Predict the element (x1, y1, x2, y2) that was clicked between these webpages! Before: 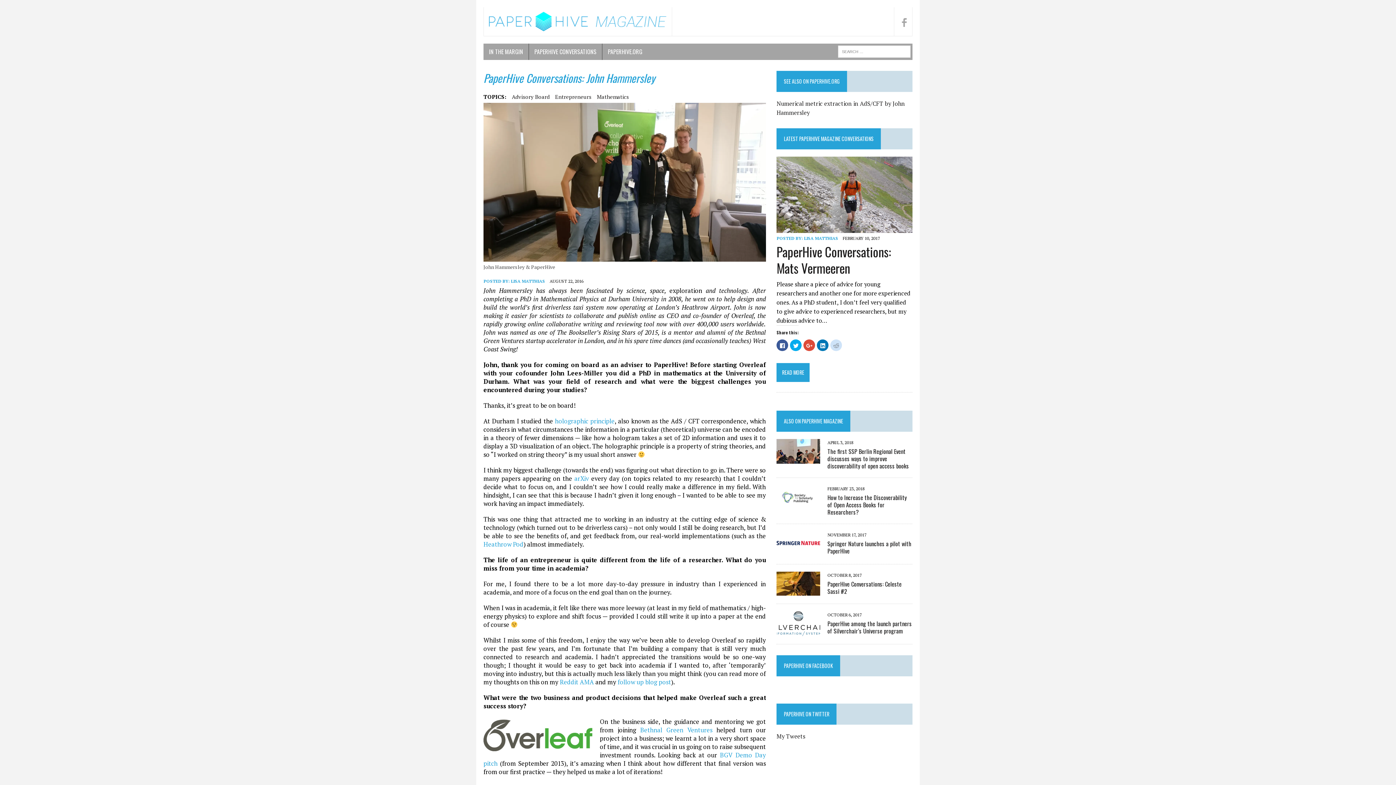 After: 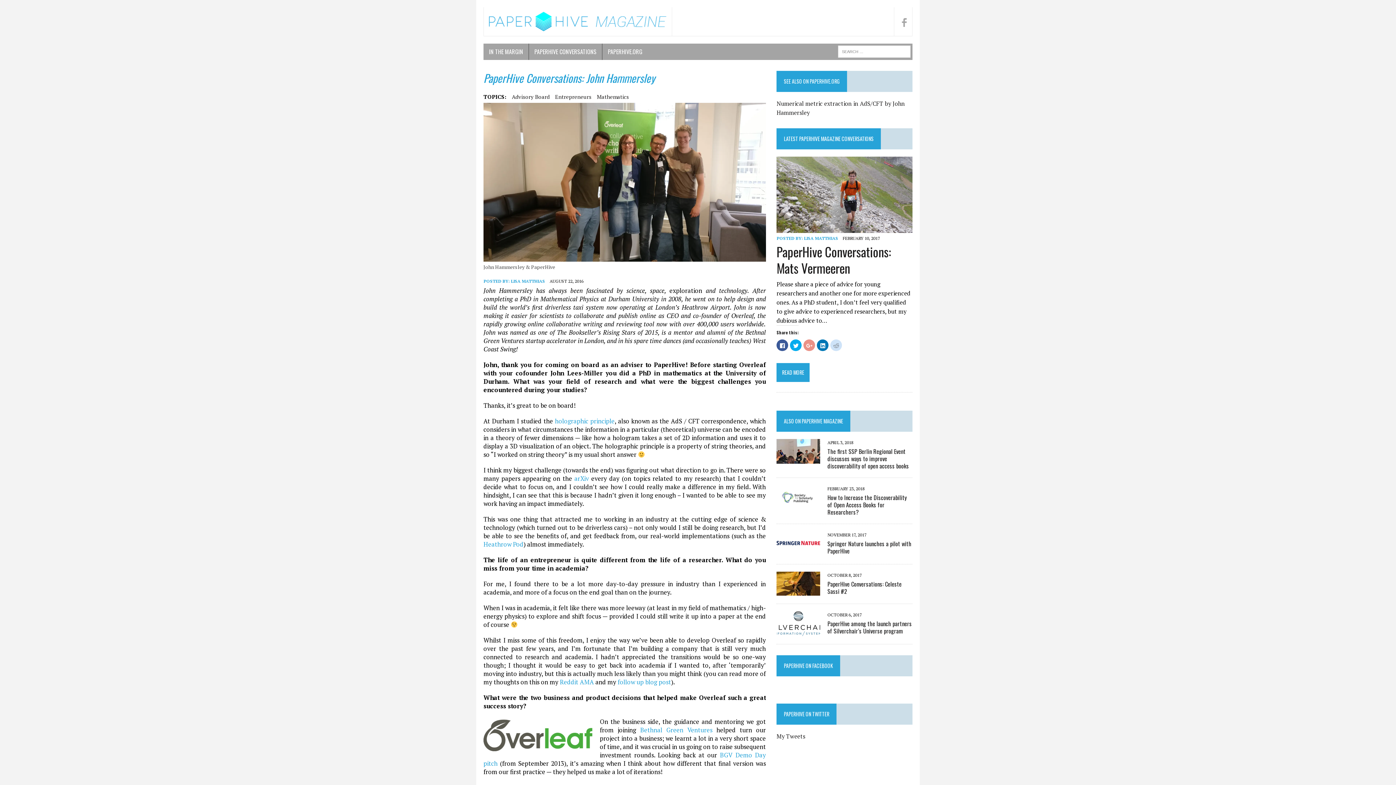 Action: bbox: (803, 339, 815, 351) label: Click to share on Google+ (Opens in new window)